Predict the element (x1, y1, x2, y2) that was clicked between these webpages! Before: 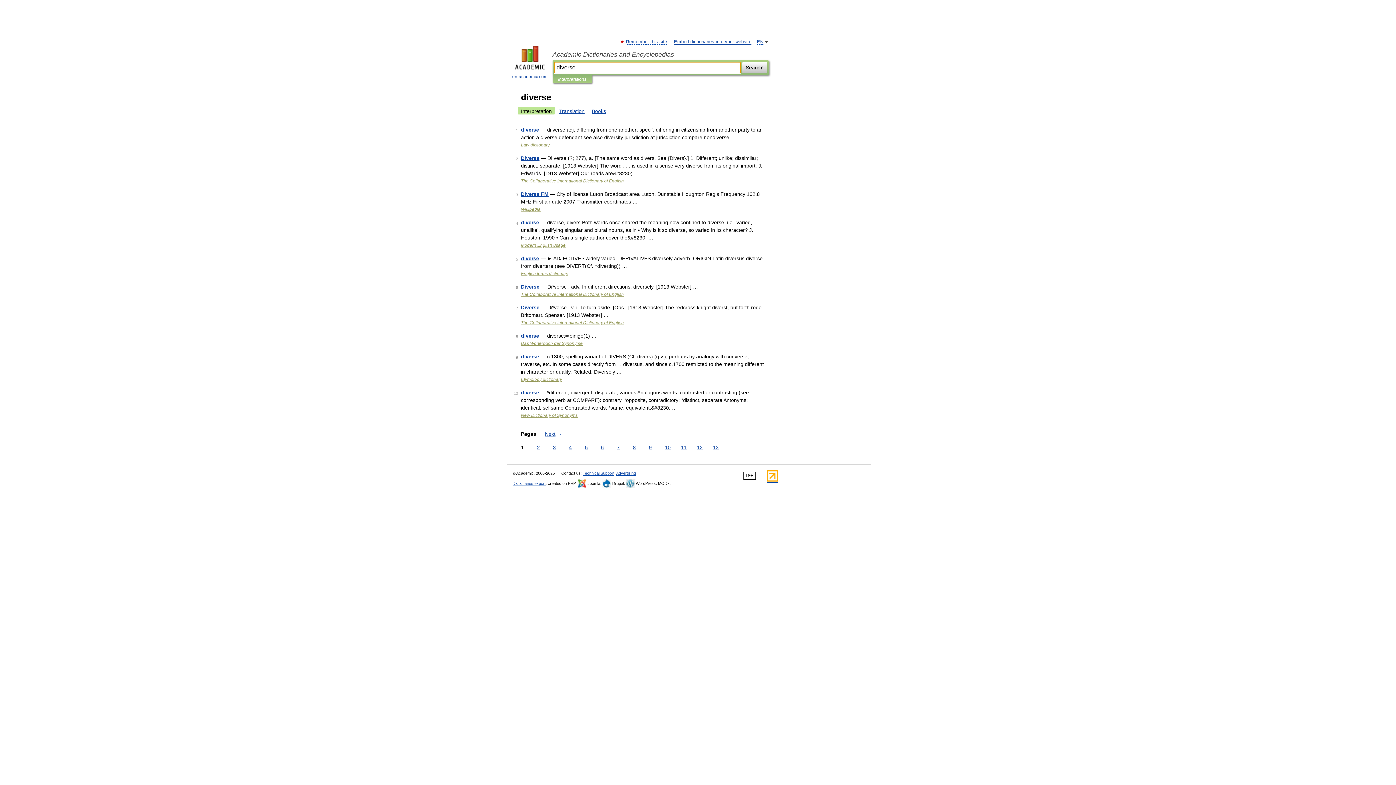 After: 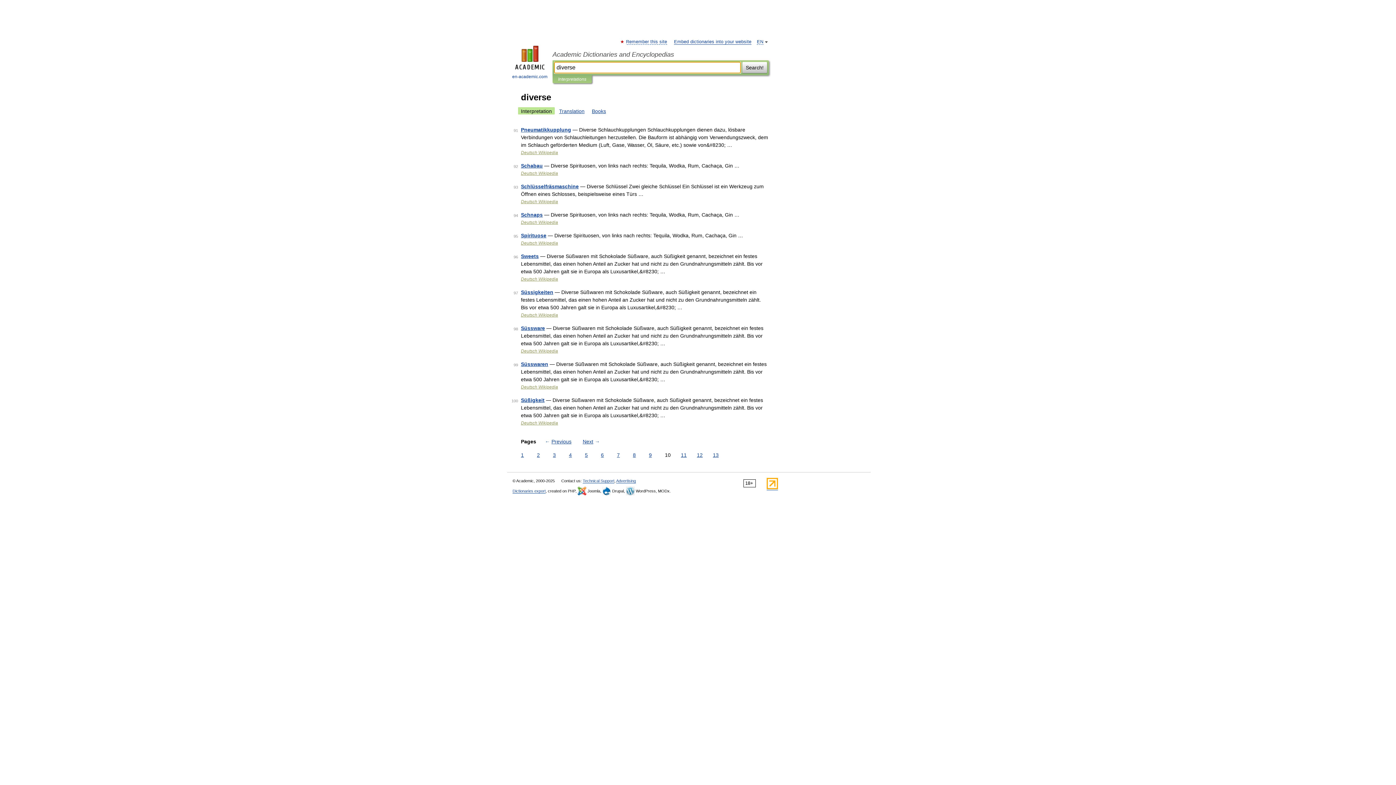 Action: bbox: (663, 444, 672, 451) label: 10